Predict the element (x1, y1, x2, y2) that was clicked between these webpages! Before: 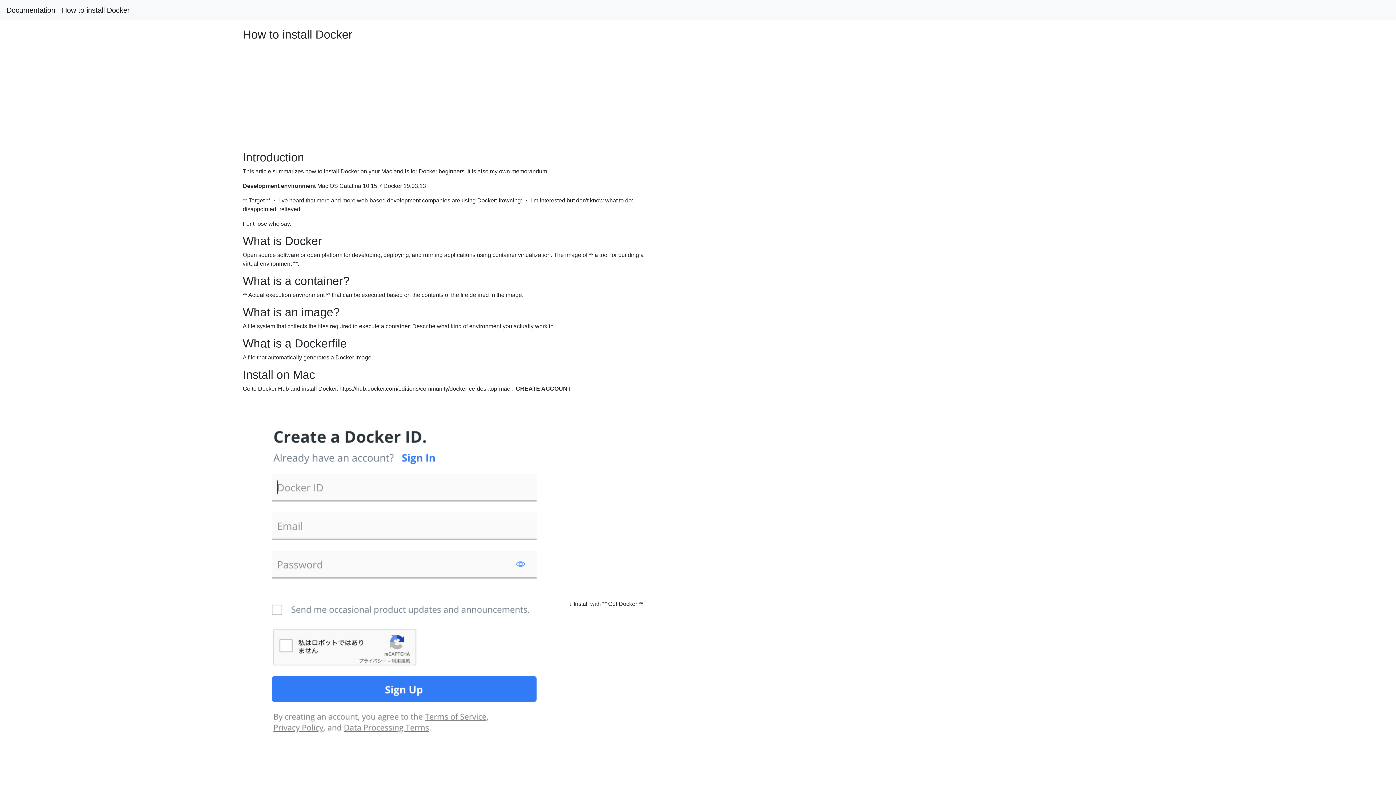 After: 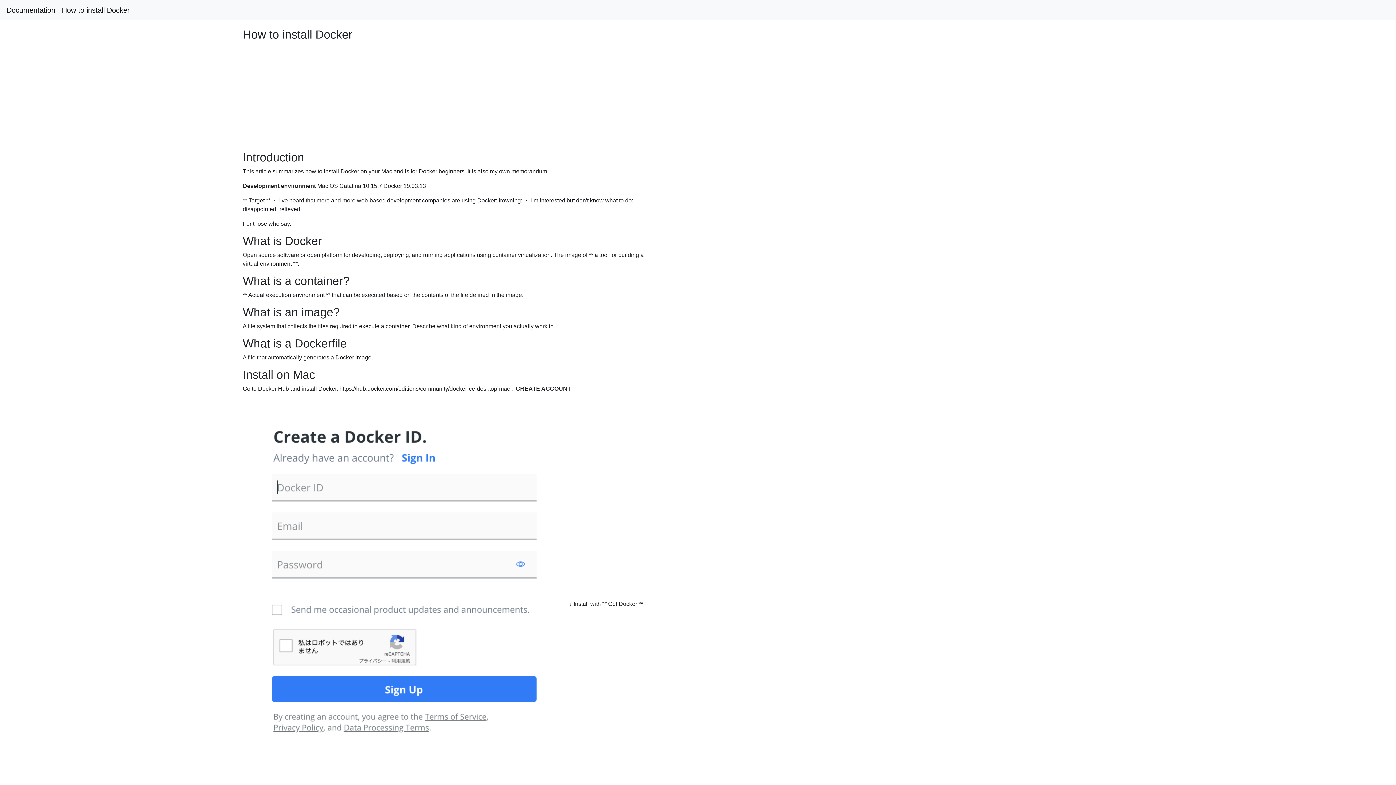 Action: label: How to install Docker bbox: (61, 2, 129, 17)